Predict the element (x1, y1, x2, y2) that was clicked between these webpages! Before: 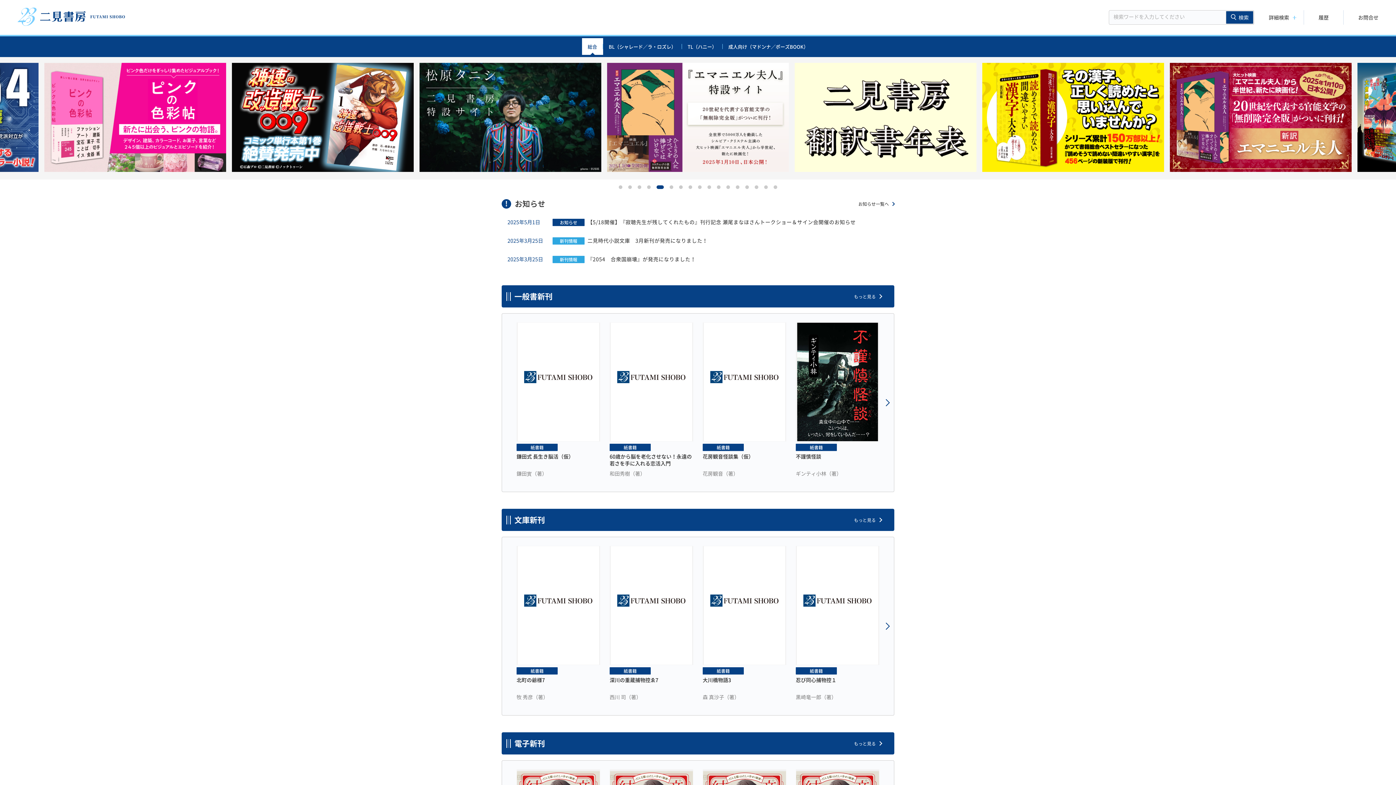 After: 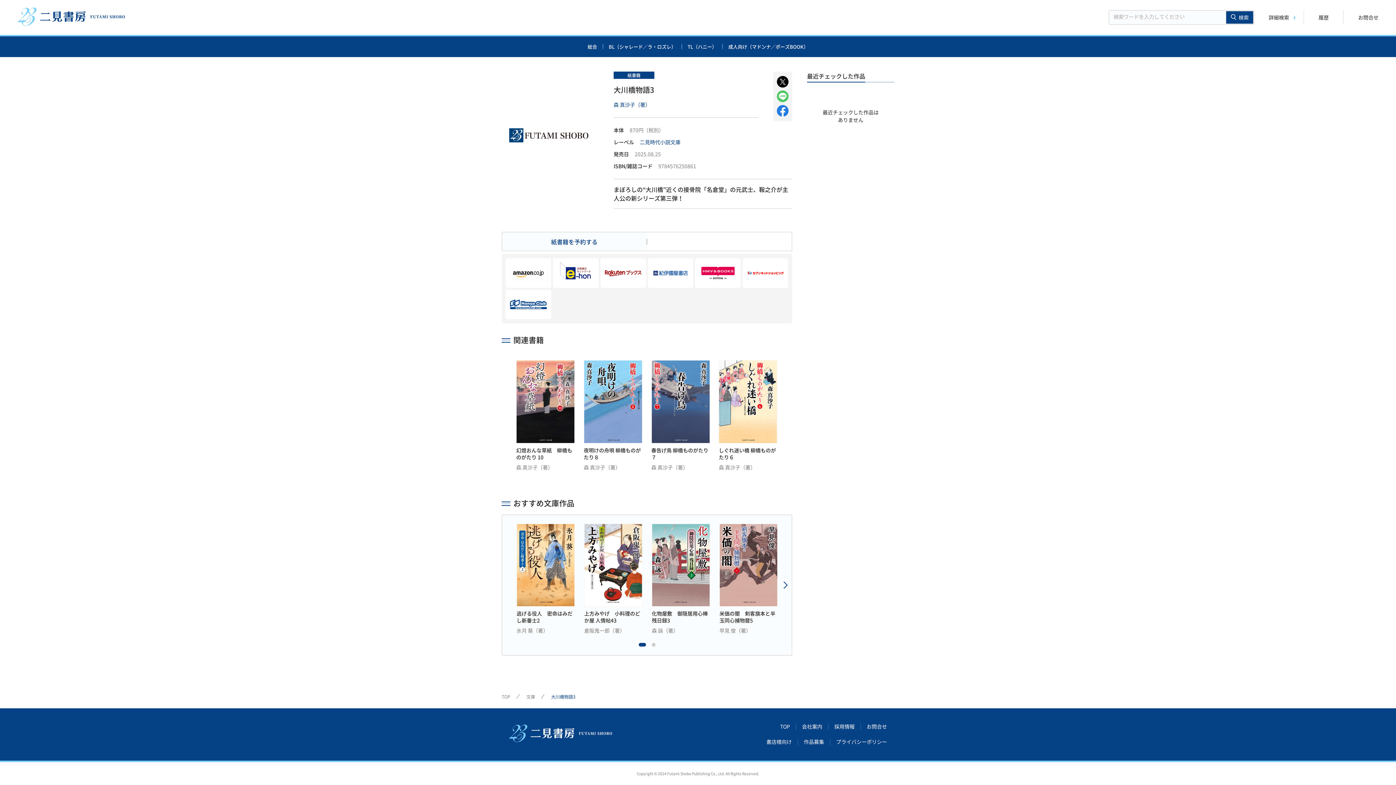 Action: bbox: (702, 546, 786, 706) label: 紙書籍

大川橋物語3

森 真沙子（著）